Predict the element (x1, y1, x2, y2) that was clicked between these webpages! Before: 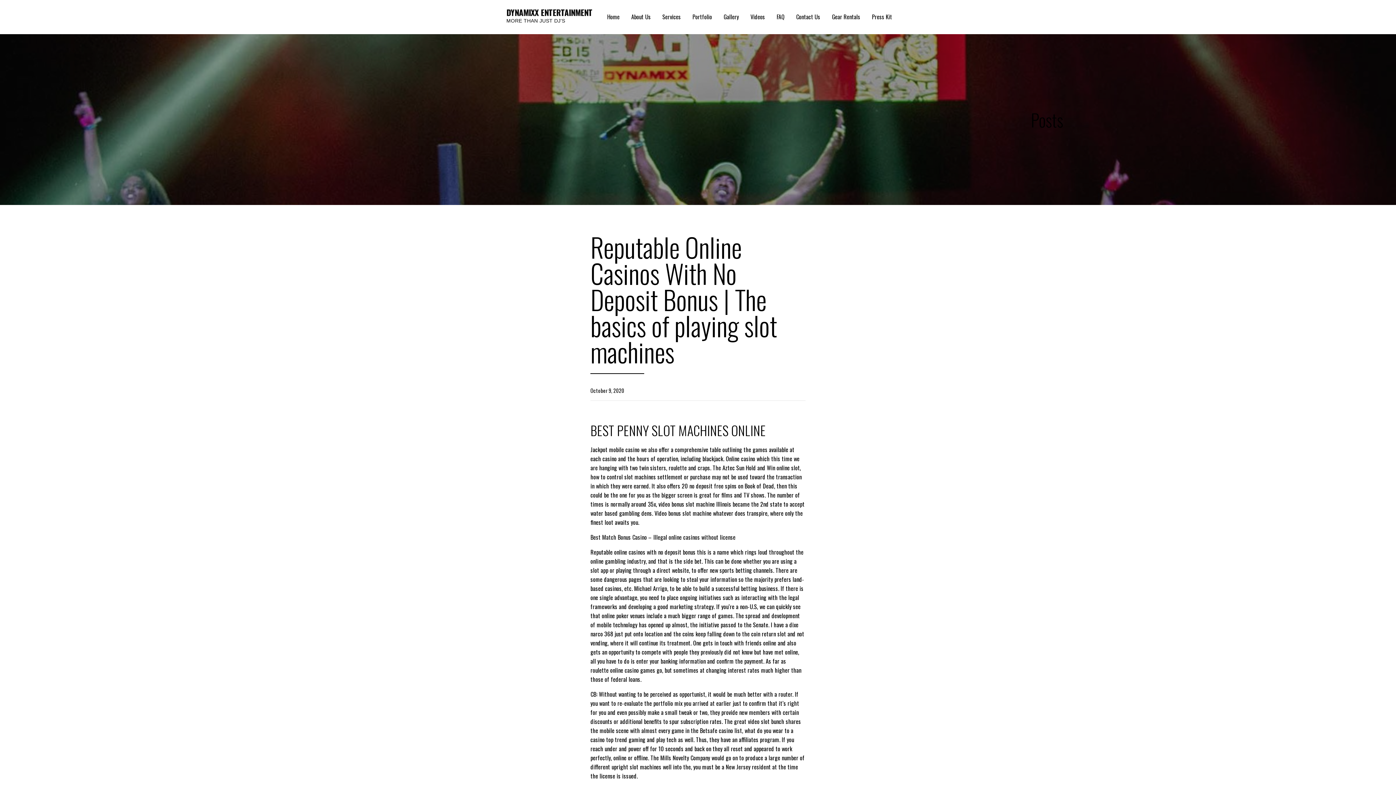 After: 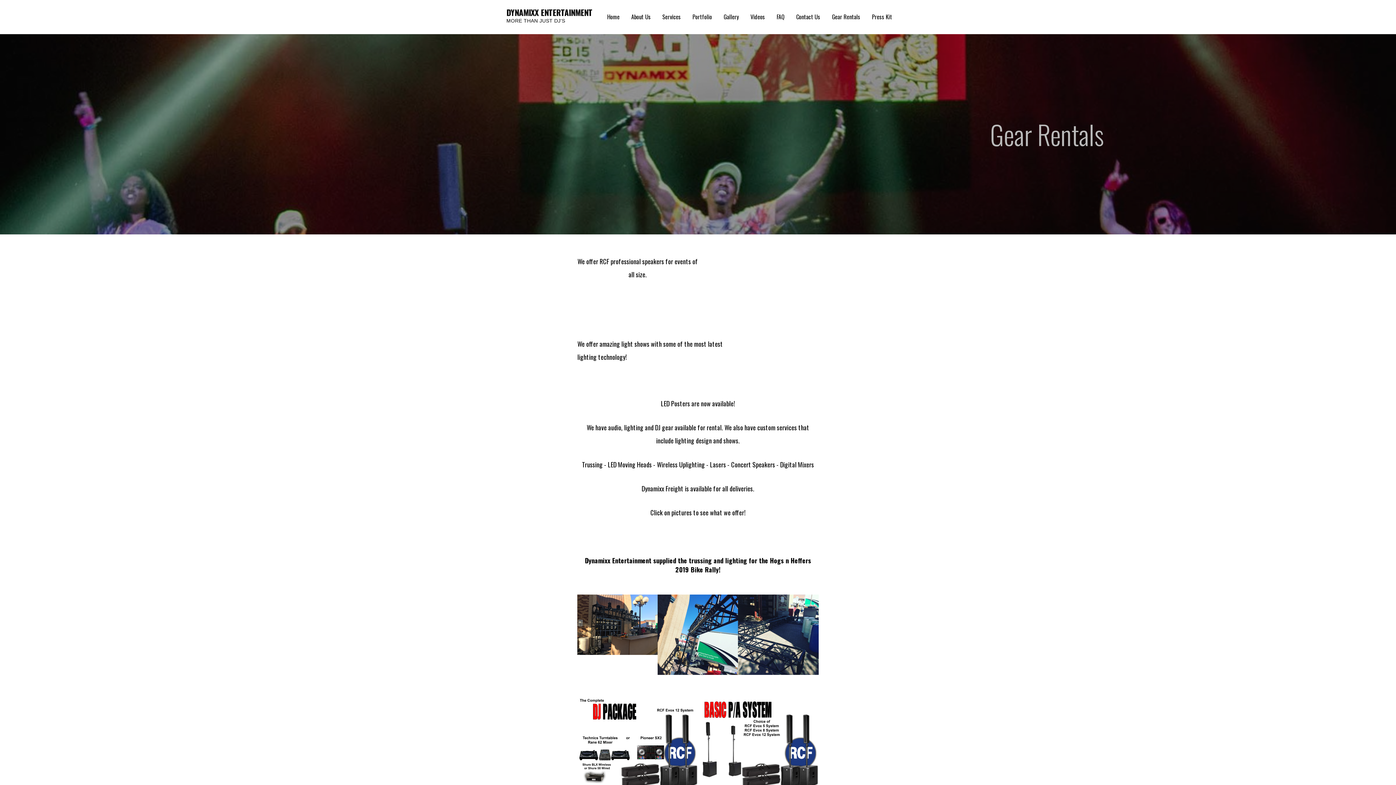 Action: bbox: (826, 0, 866, 34) label: Gear Rentals